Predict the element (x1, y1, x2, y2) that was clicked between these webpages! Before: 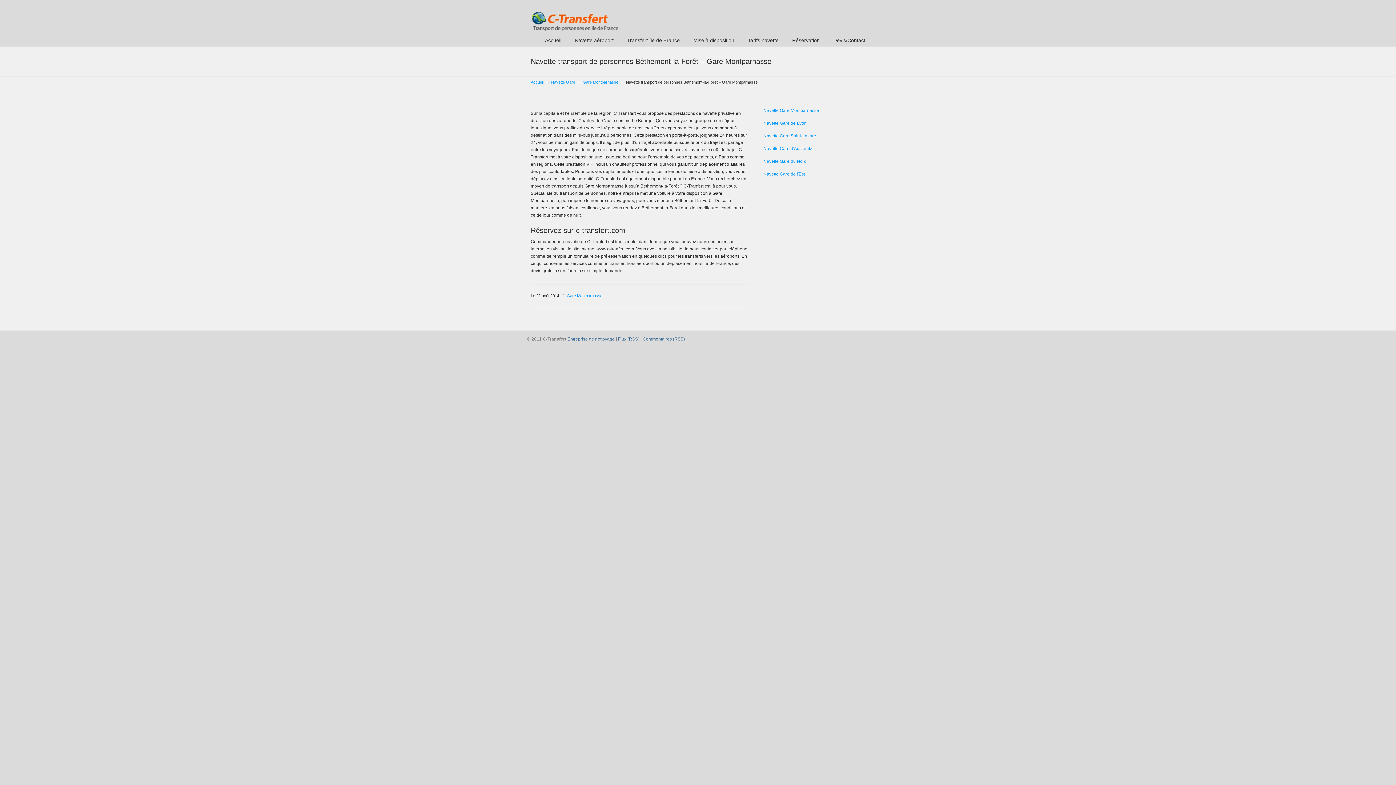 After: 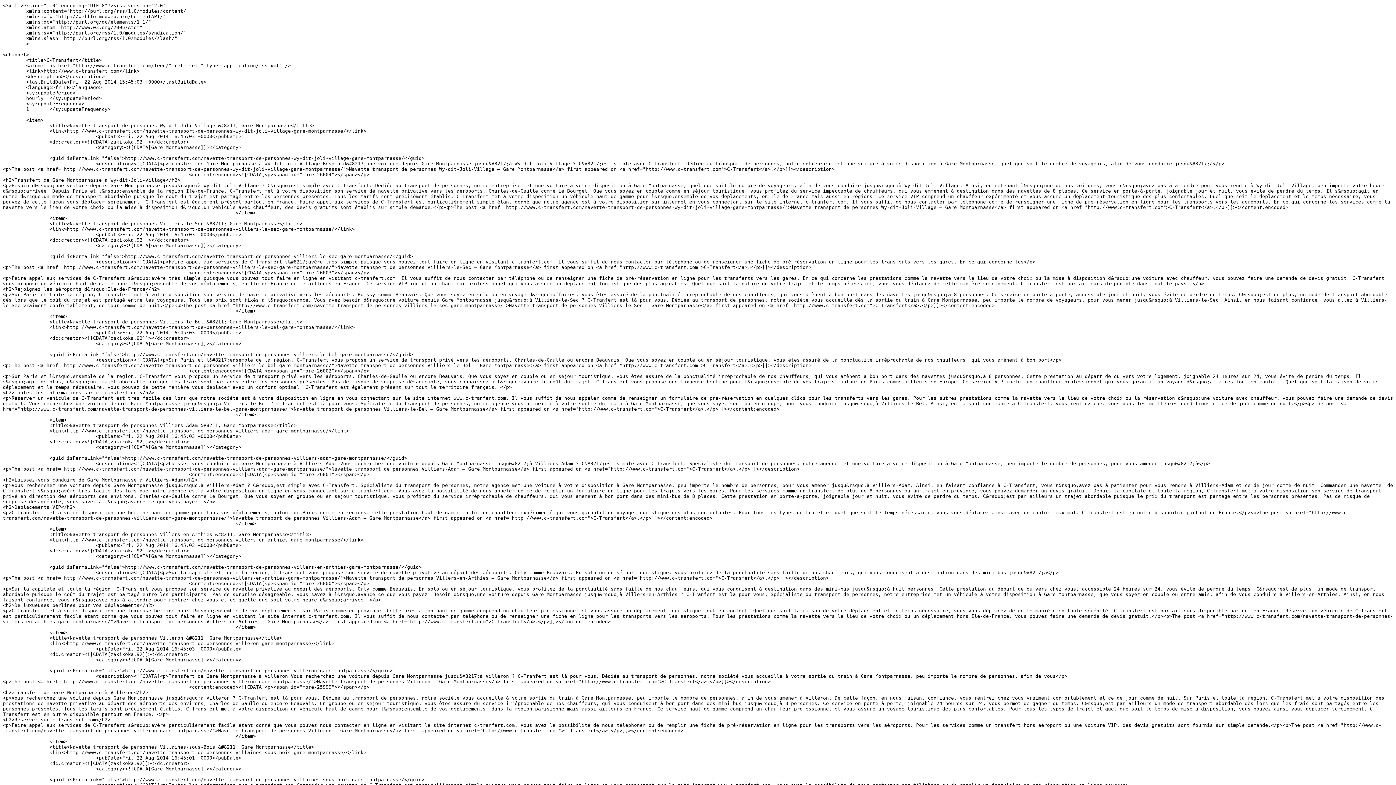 Action: label: Flux (RSS) bbox: (618, 336, 639, 341)